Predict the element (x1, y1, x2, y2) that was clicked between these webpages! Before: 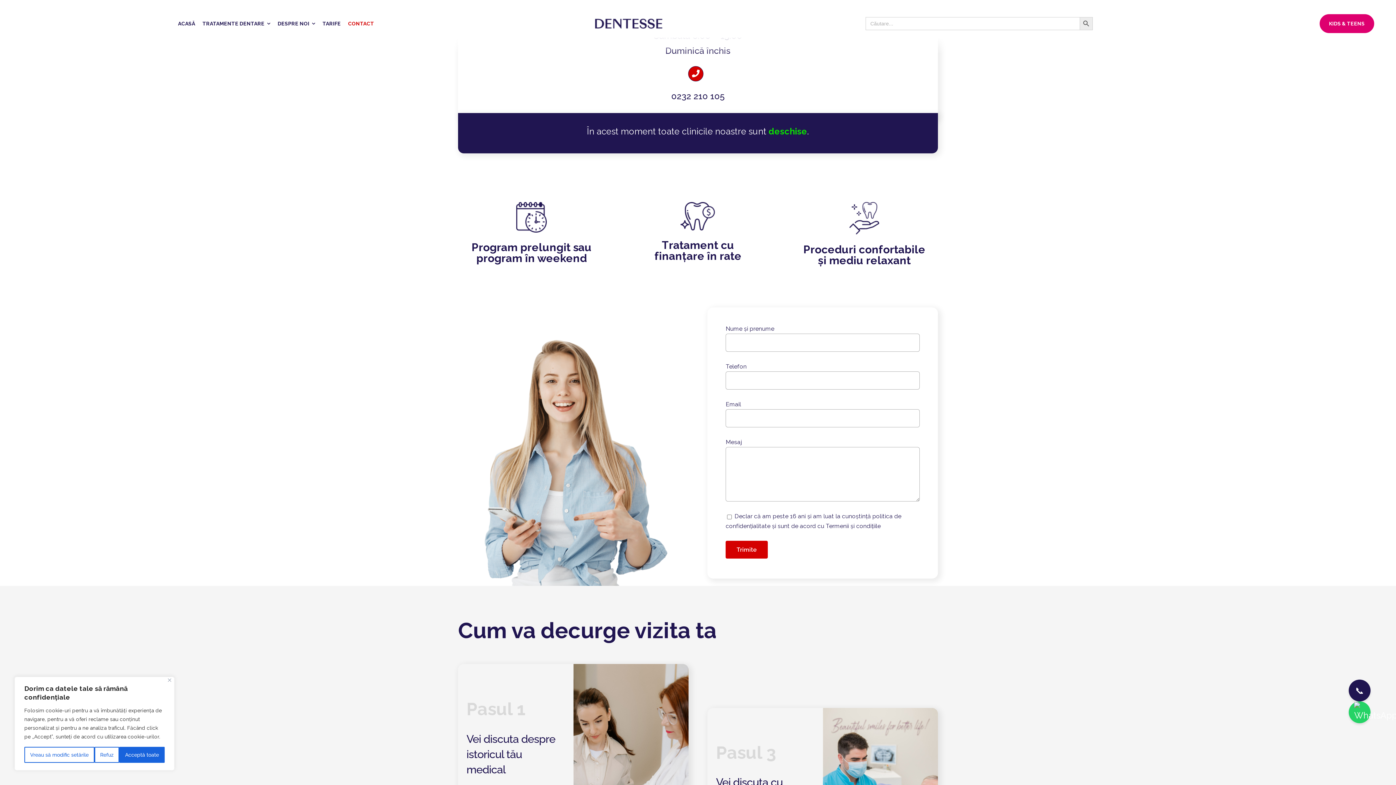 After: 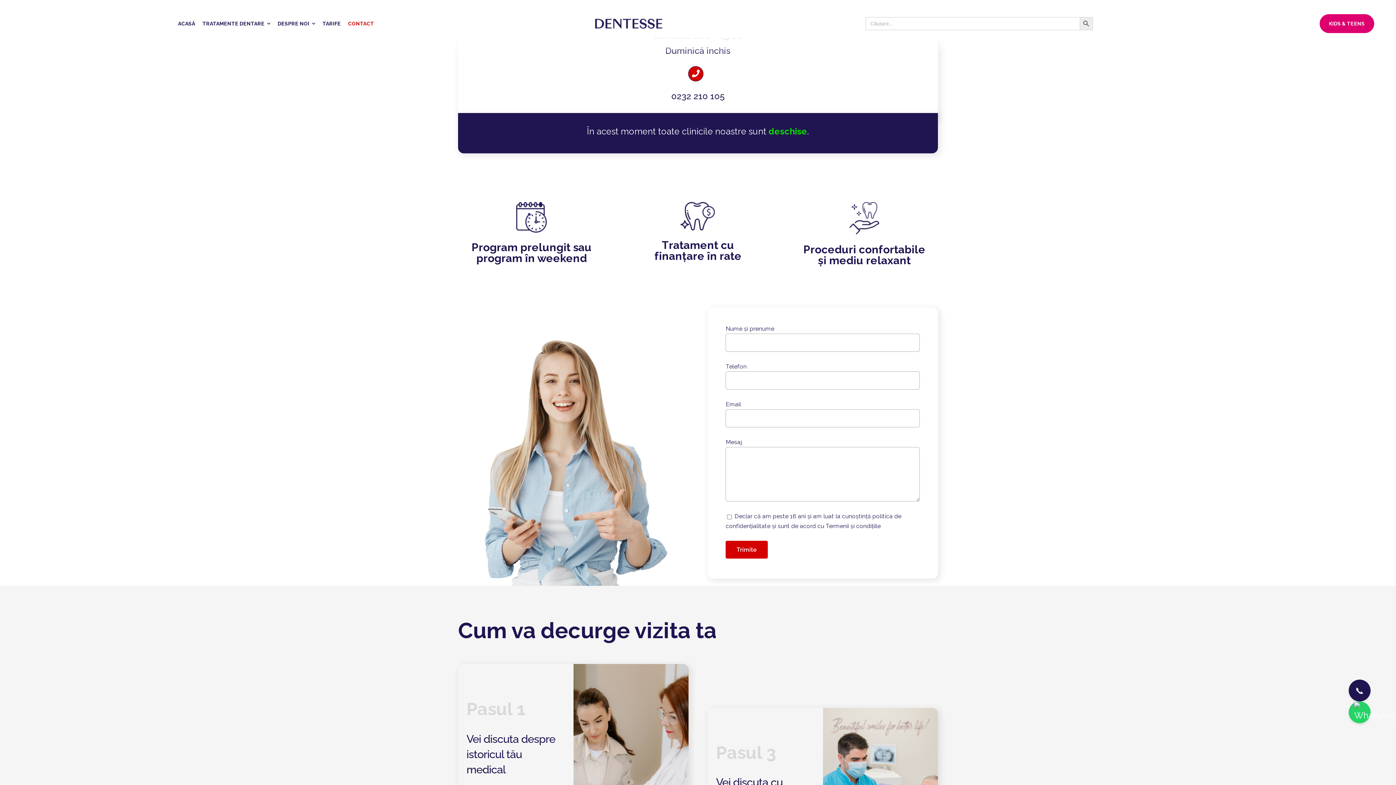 Action: bbox: (168, 678, 171, 682) label: Close